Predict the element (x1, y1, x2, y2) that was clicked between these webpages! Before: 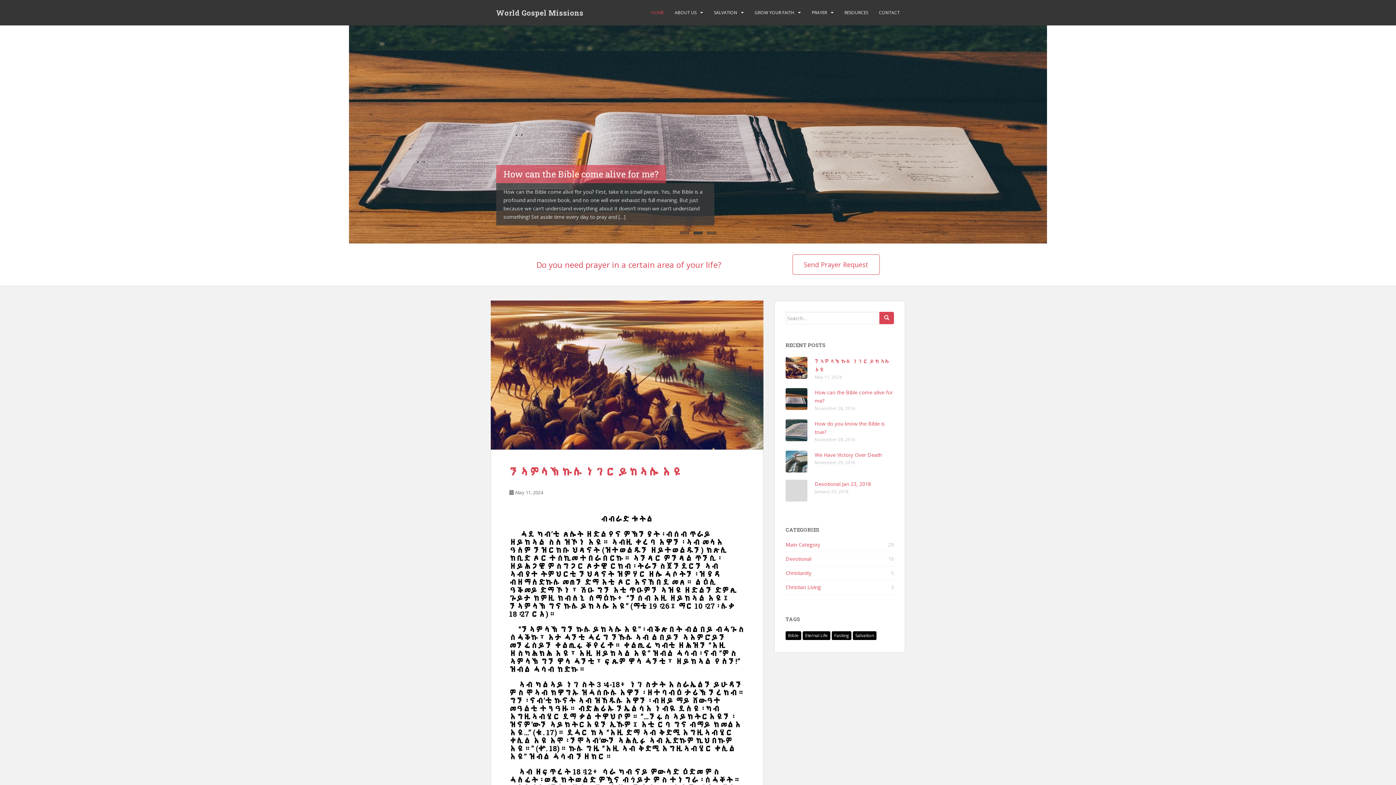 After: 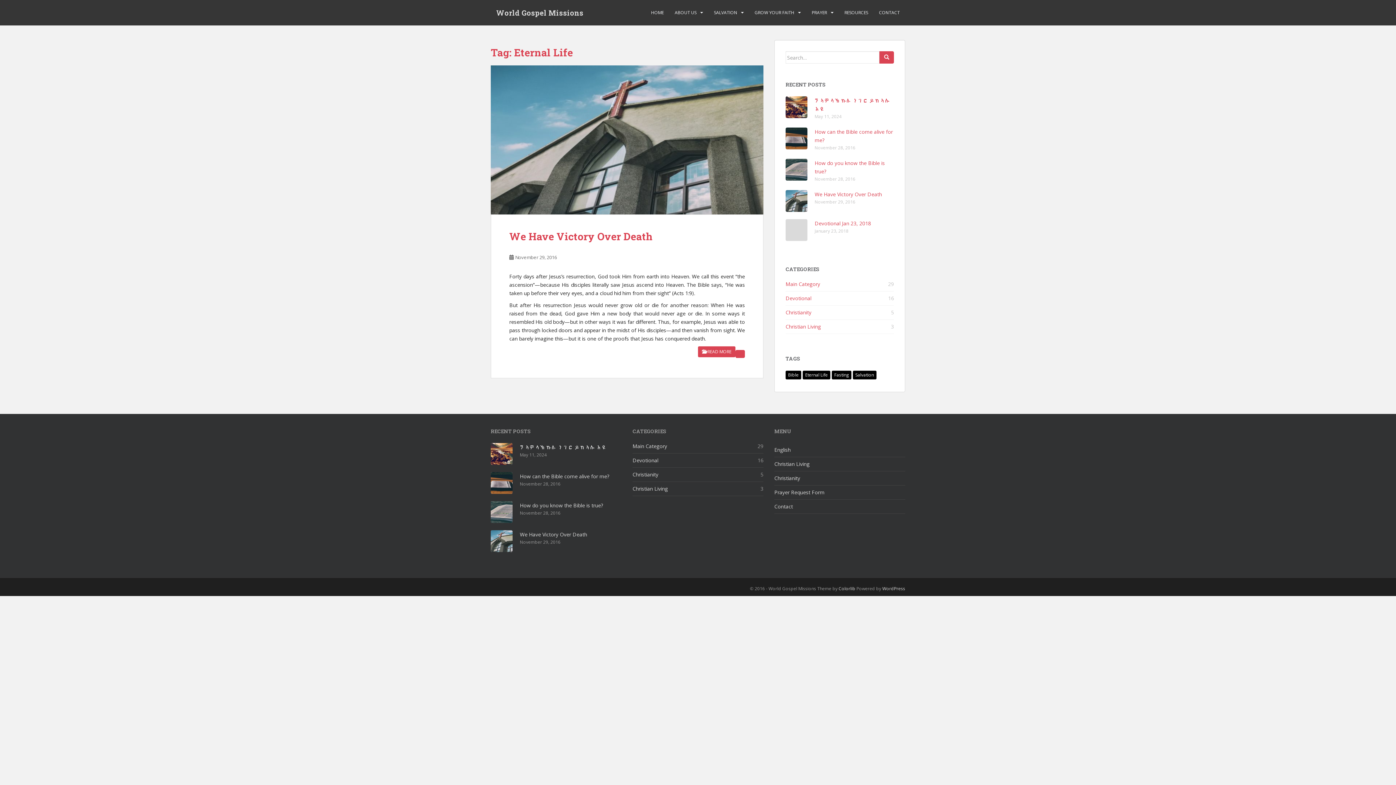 Action: bbox: (802, 600, 830, 609) label: Eternal Life (1 item)